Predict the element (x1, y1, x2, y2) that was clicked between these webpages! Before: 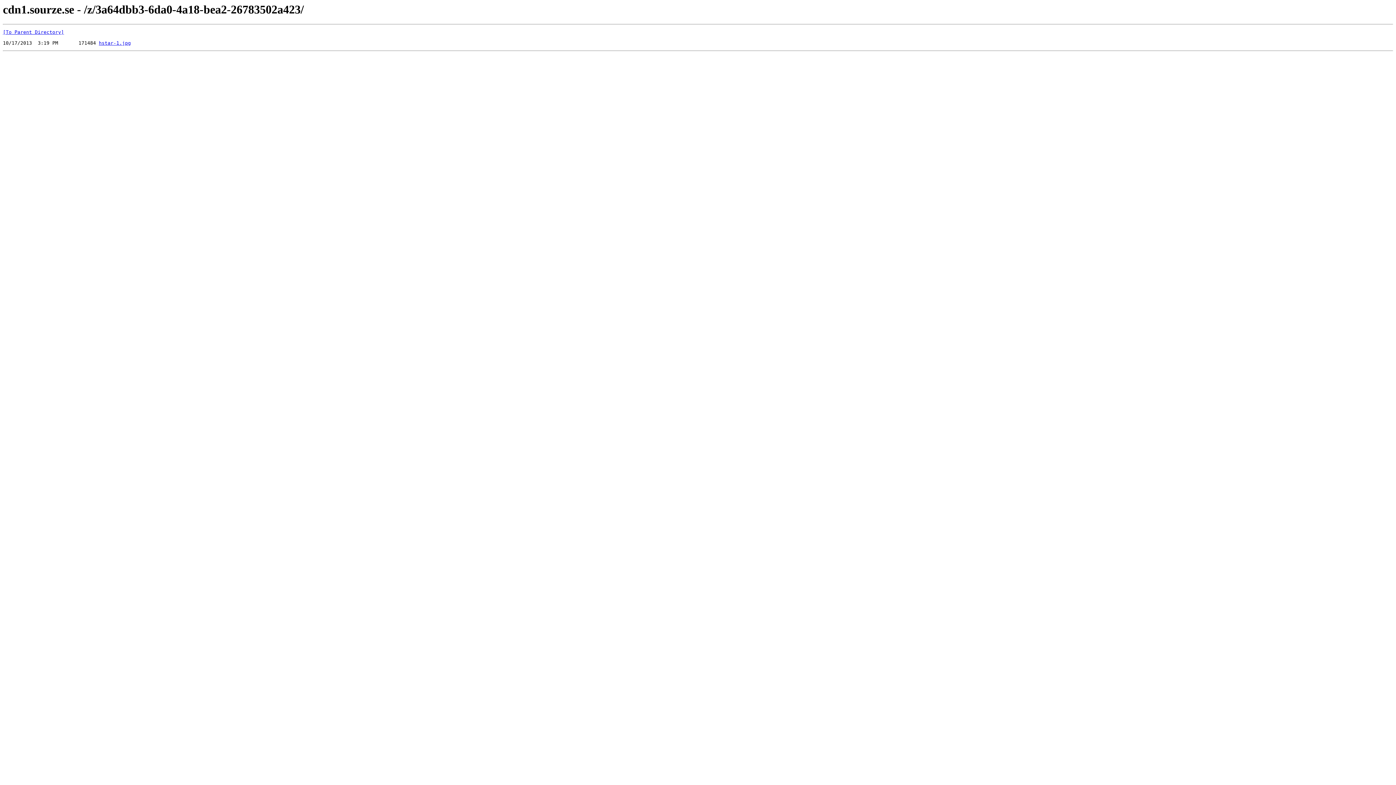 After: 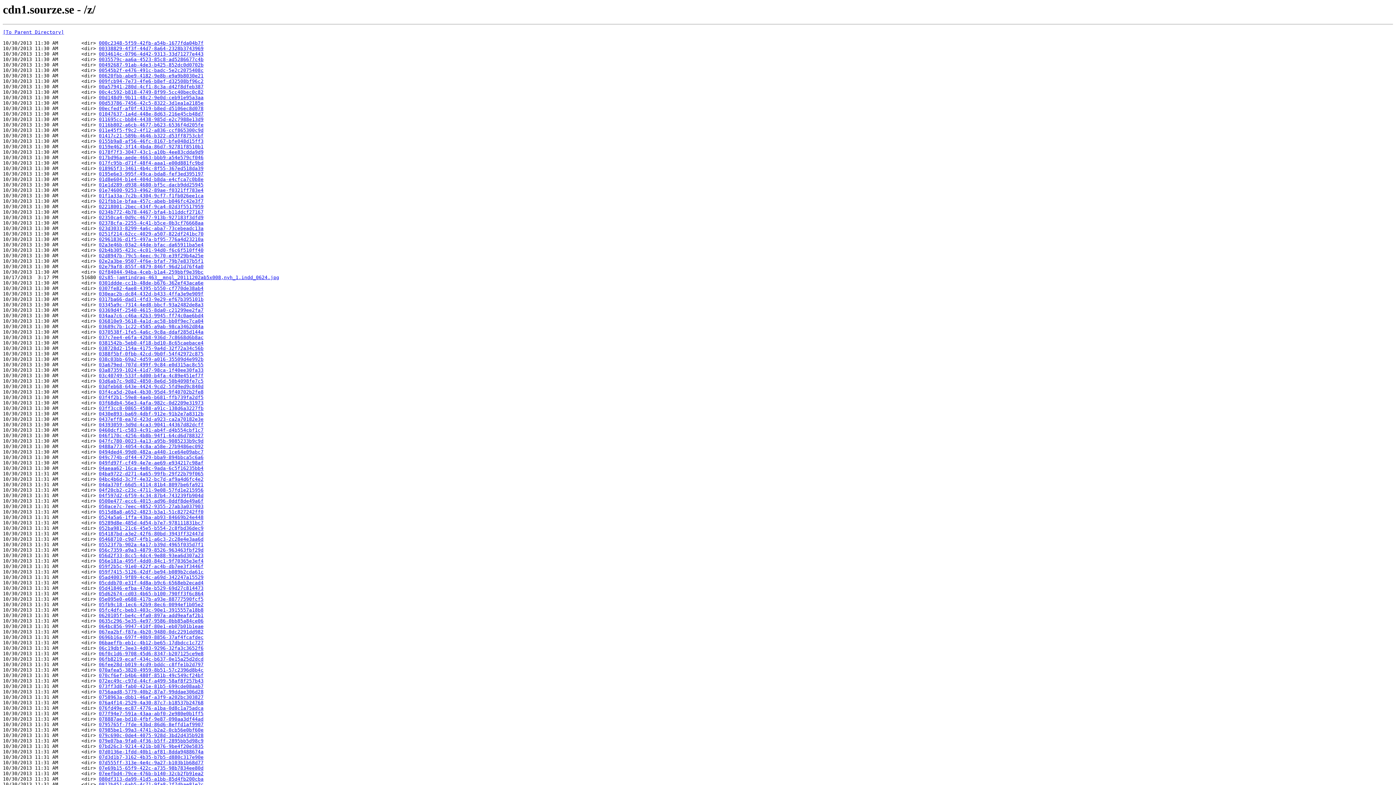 Action: label: [To Parent Directory] bbox: (2, 29, 64, 35)